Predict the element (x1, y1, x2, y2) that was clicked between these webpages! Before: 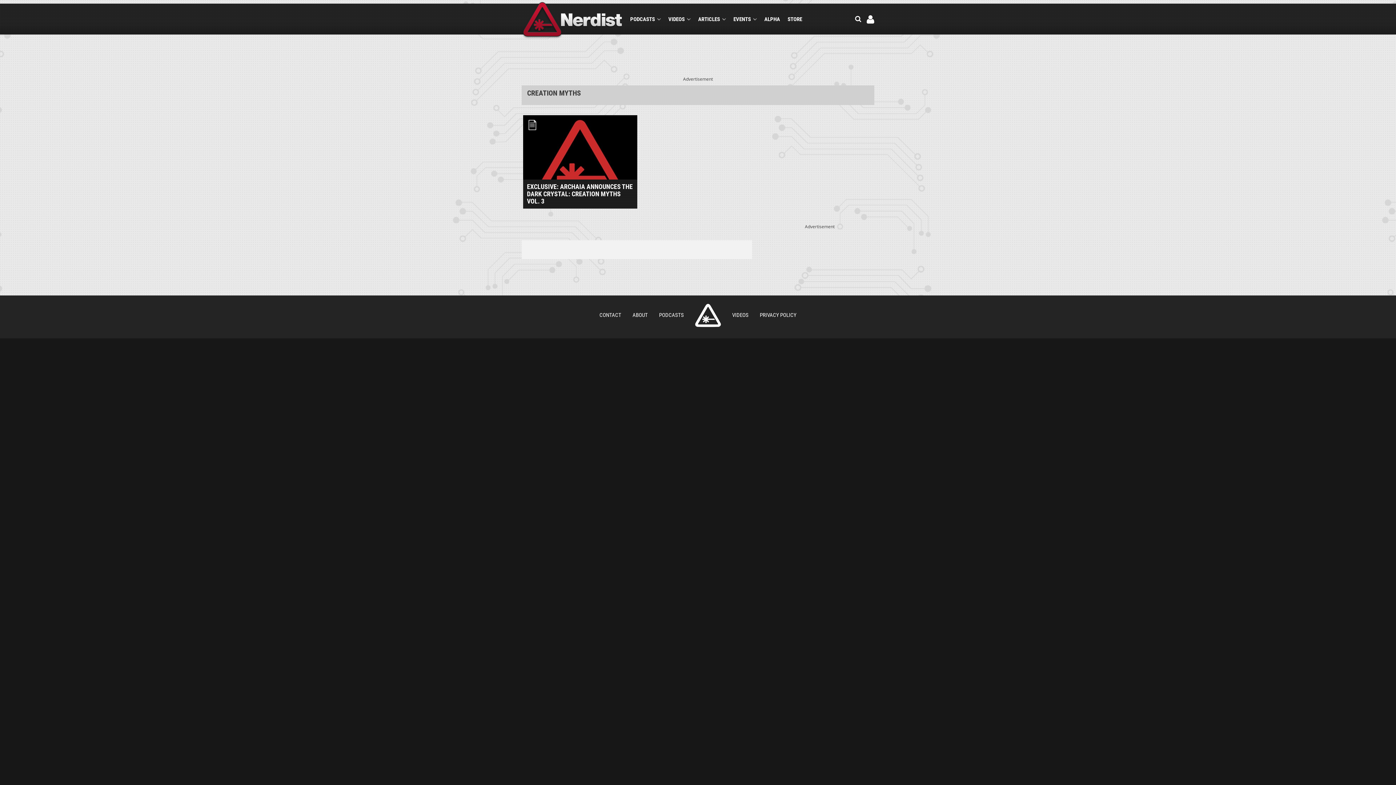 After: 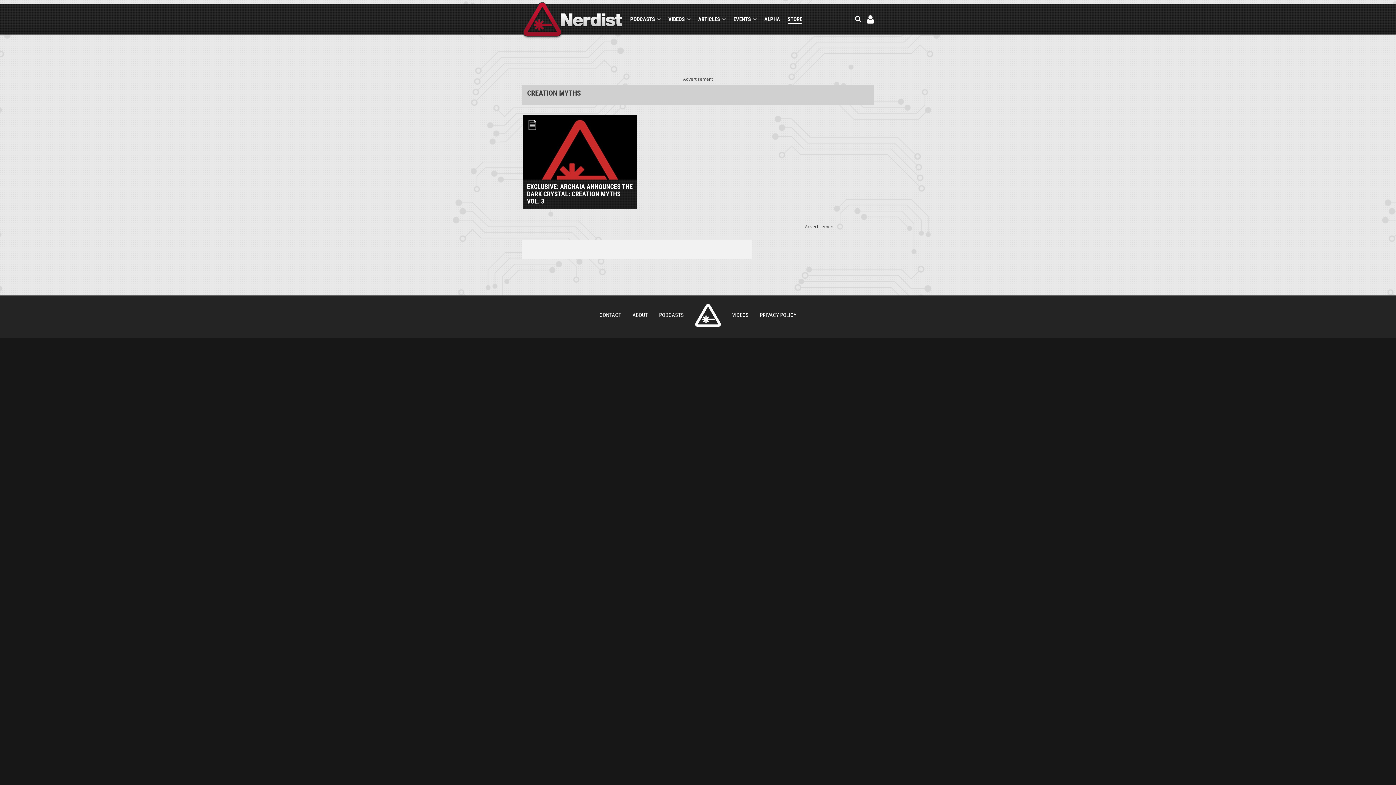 Action: bbox: (787, 15, 802, 22) label: STORE